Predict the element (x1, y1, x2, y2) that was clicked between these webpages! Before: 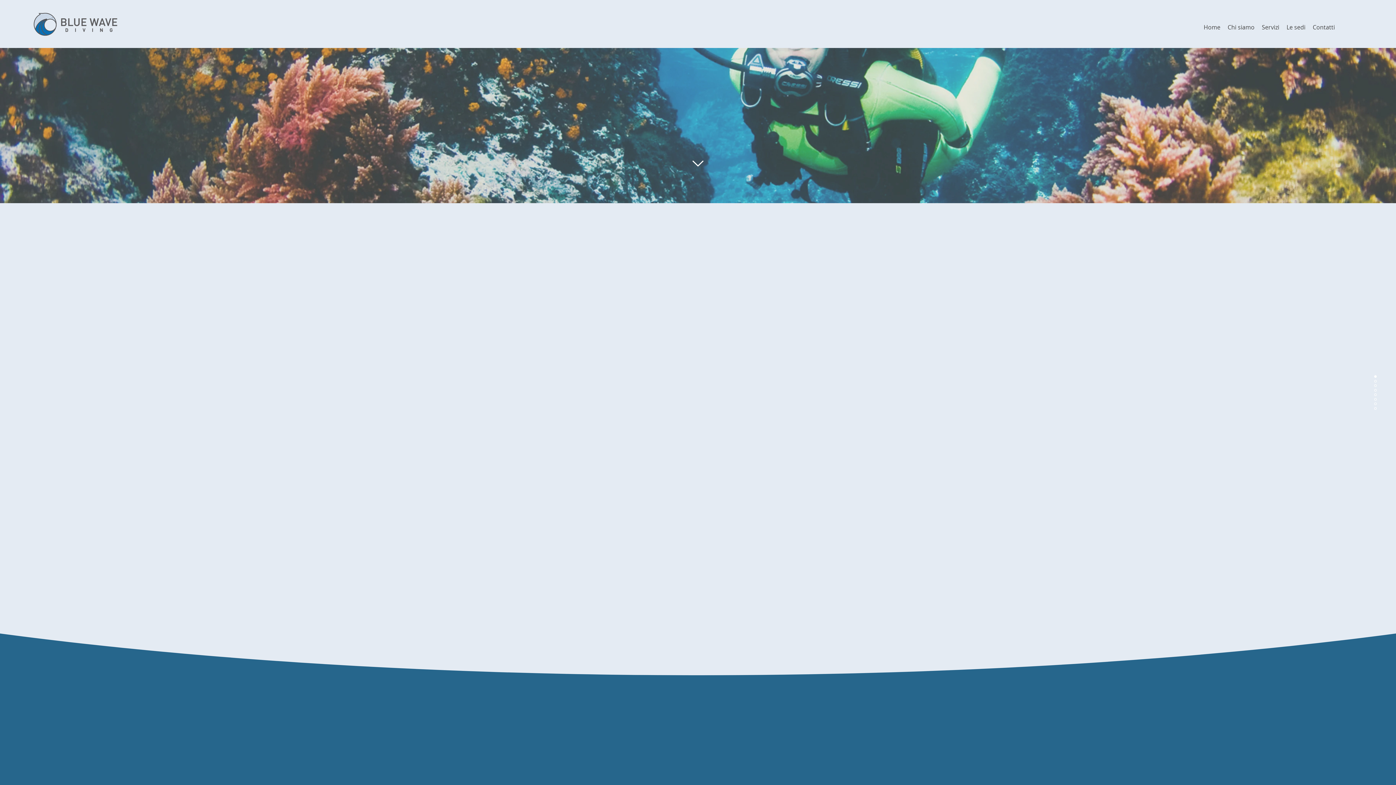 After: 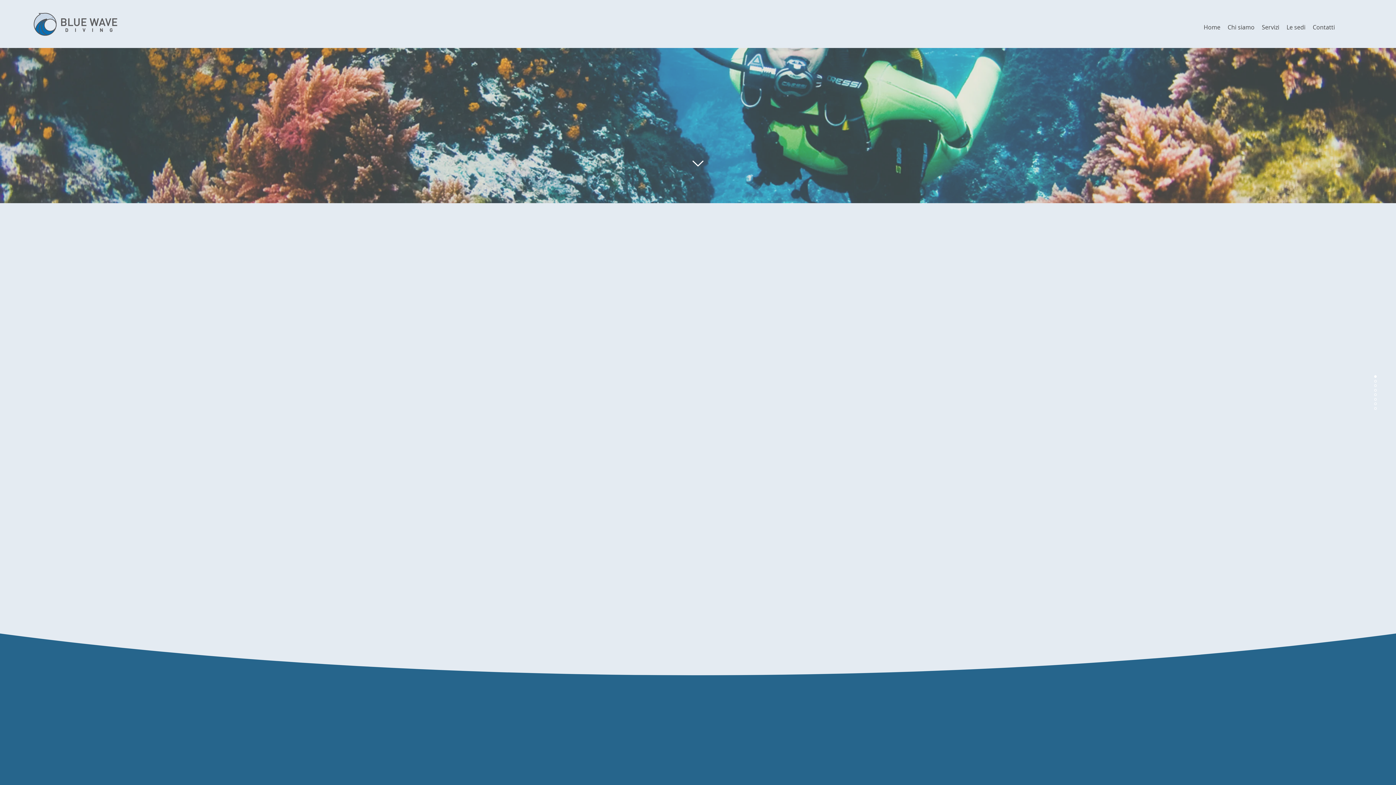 Action: bbox: (1374, 392, 1377, 397)